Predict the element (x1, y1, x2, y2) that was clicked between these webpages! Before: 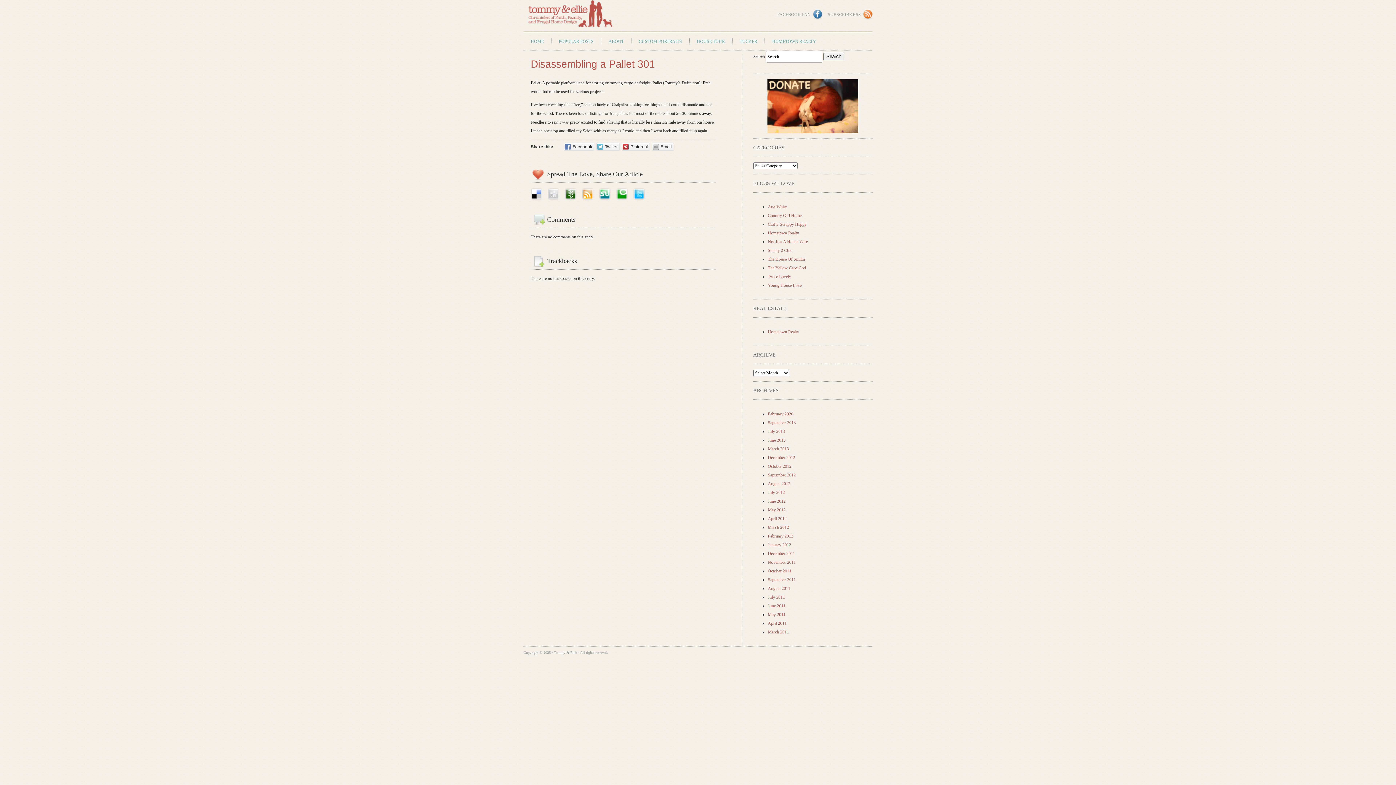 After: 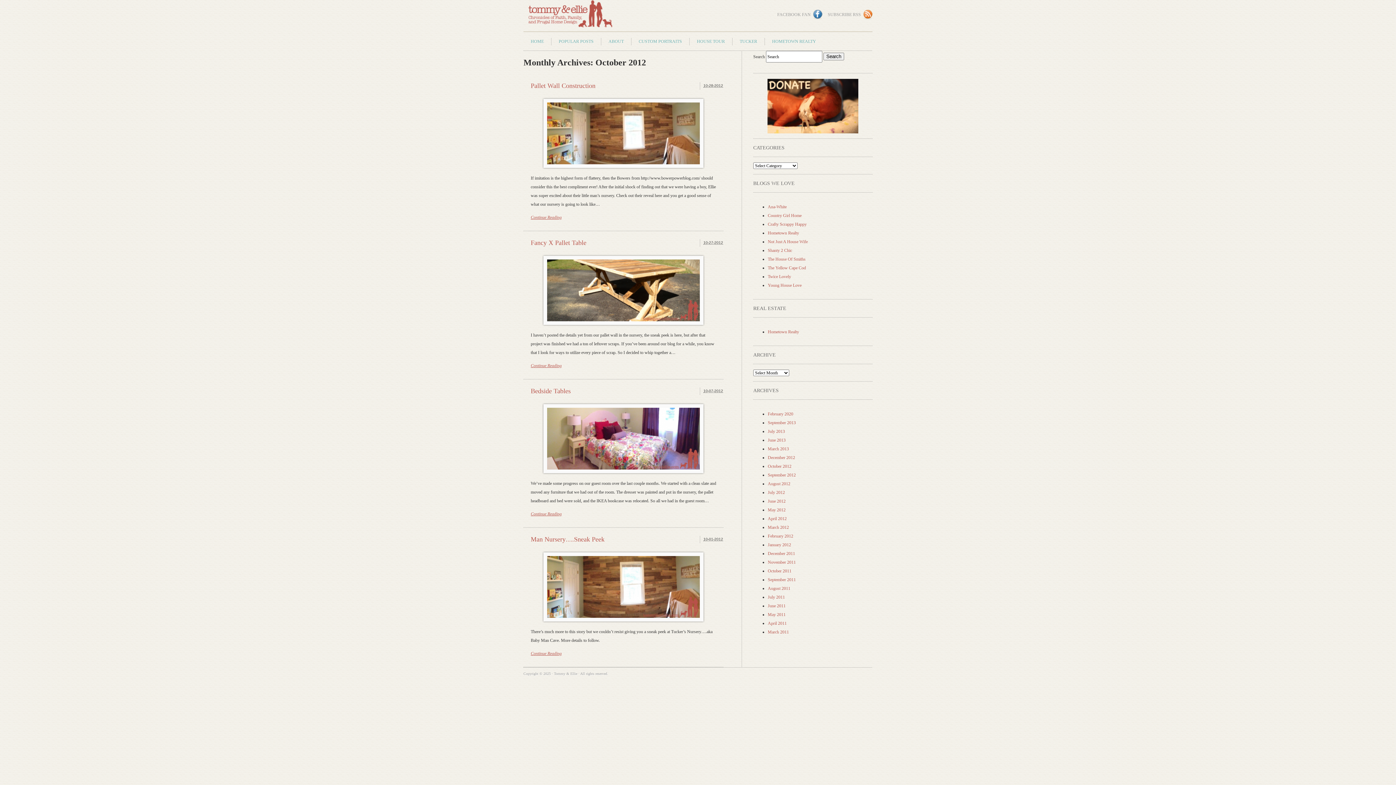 Action: label: October 2012 bbox: (768, 464, 791, 469)